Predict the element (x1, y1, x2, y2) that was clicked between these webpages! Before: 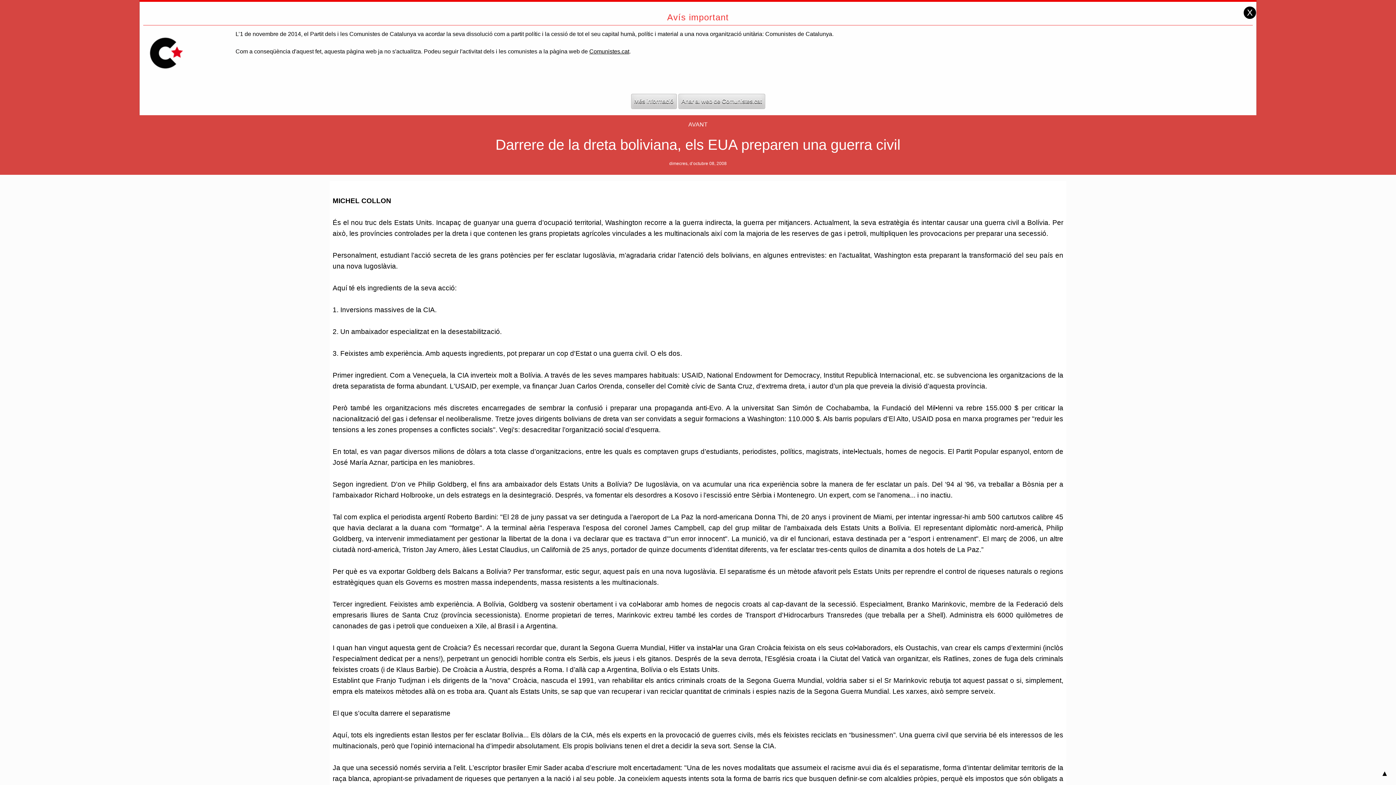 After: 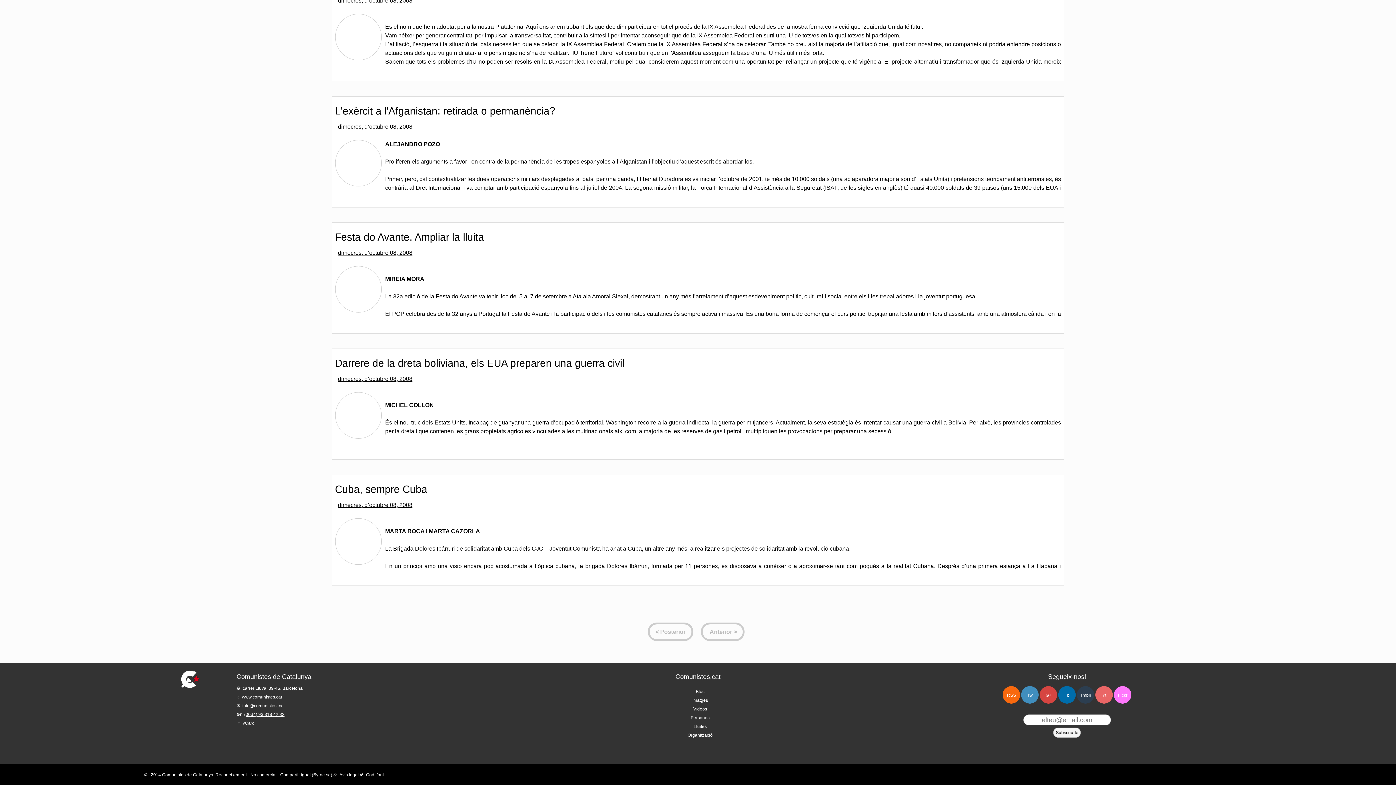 Action: label: dimecres, d’octubre 08, 2008 bbox: (667, 161, 729, 166)